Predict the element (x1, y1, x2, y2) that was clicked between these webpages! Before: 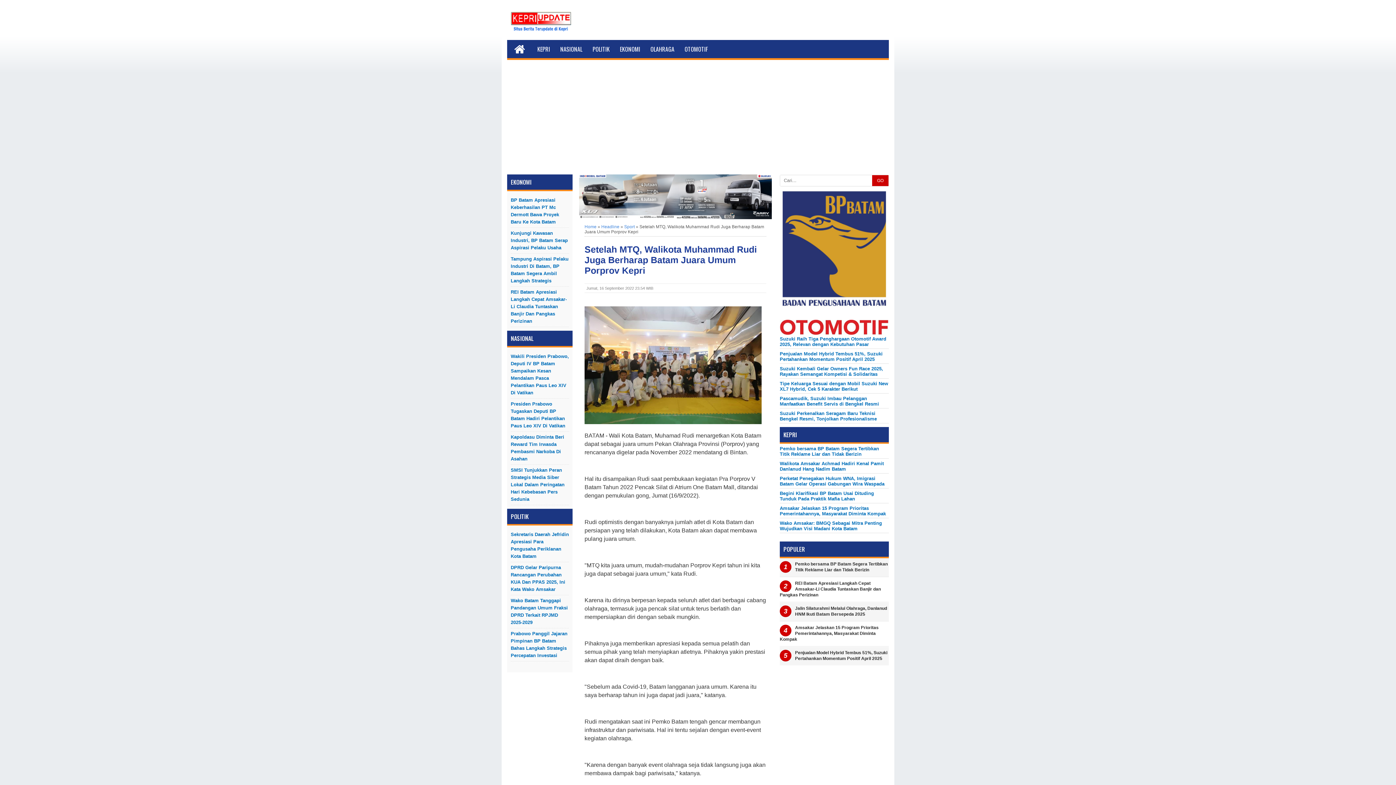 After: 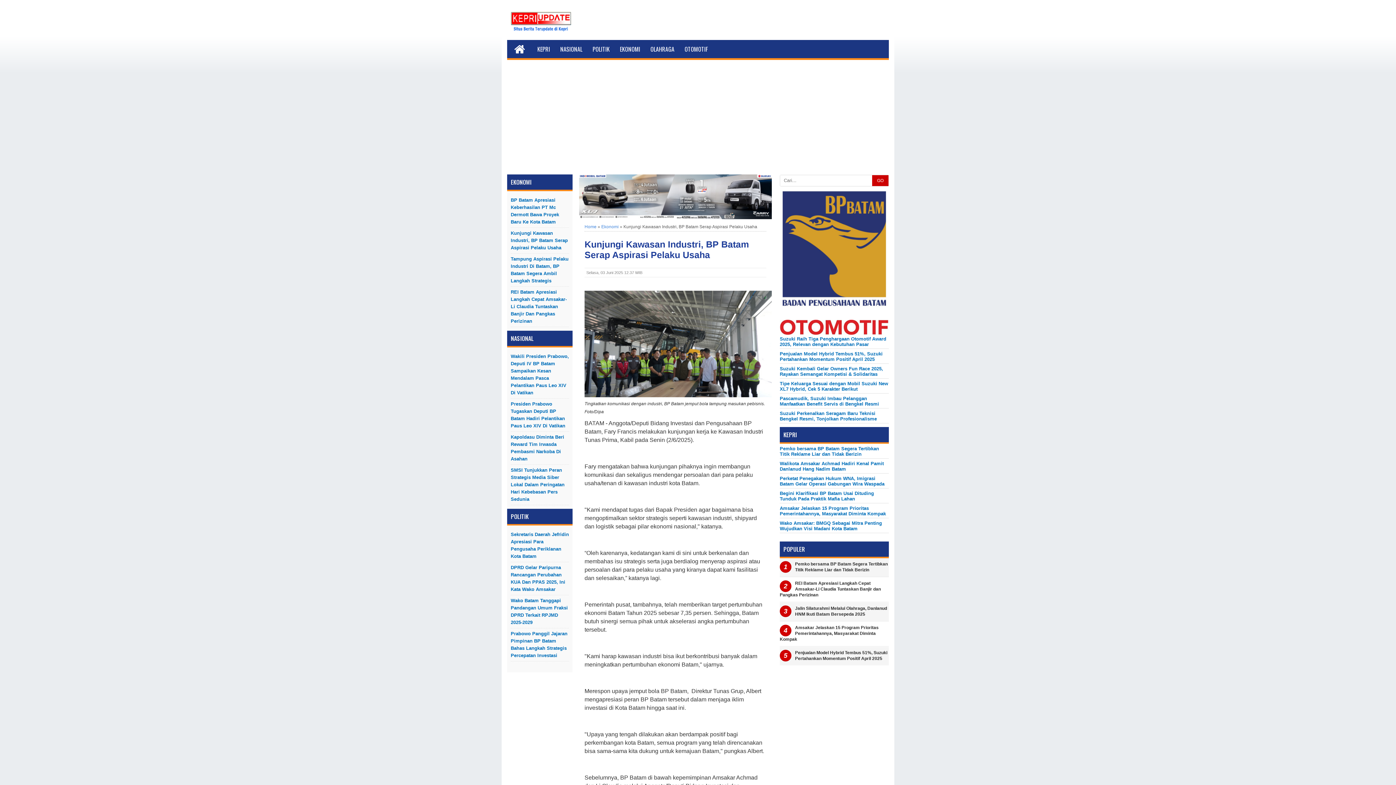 Action: label: Kunjungi Kawasan Industri, BP Batam Serap Aspirasi Pelaku Usaha bbox: (510, 229, 569, 251)